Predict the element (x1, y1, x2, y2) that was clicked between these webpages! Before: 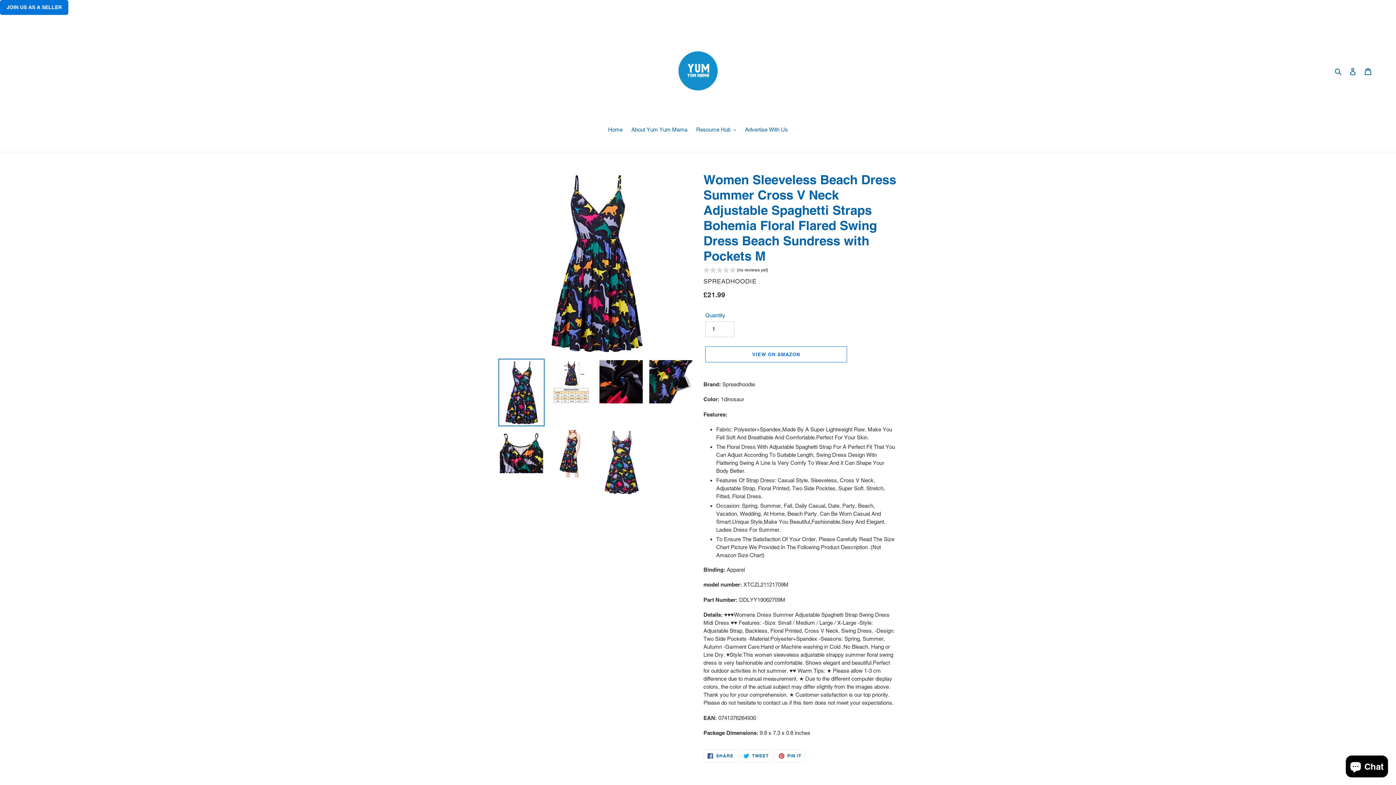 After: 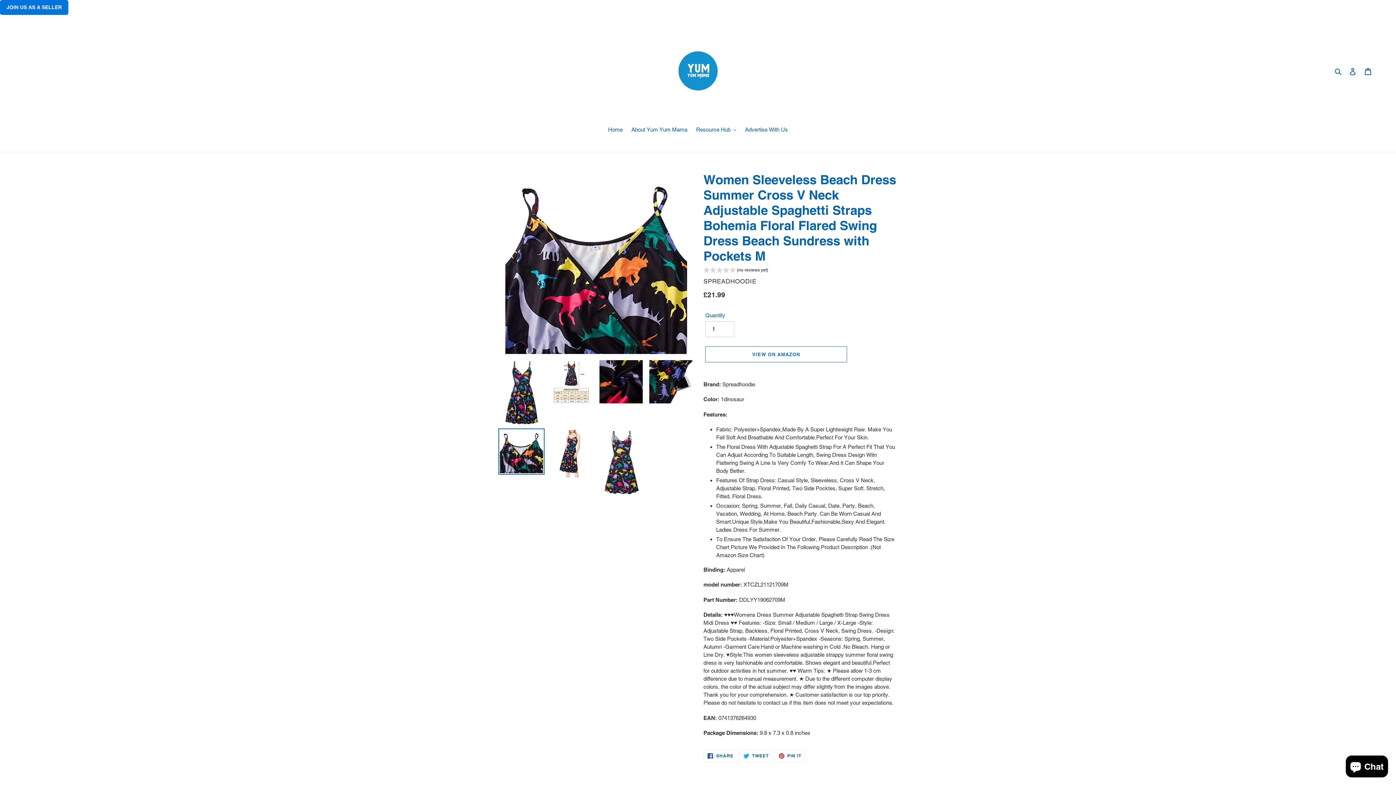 Action: bbox: (498, 428, 544, 474)